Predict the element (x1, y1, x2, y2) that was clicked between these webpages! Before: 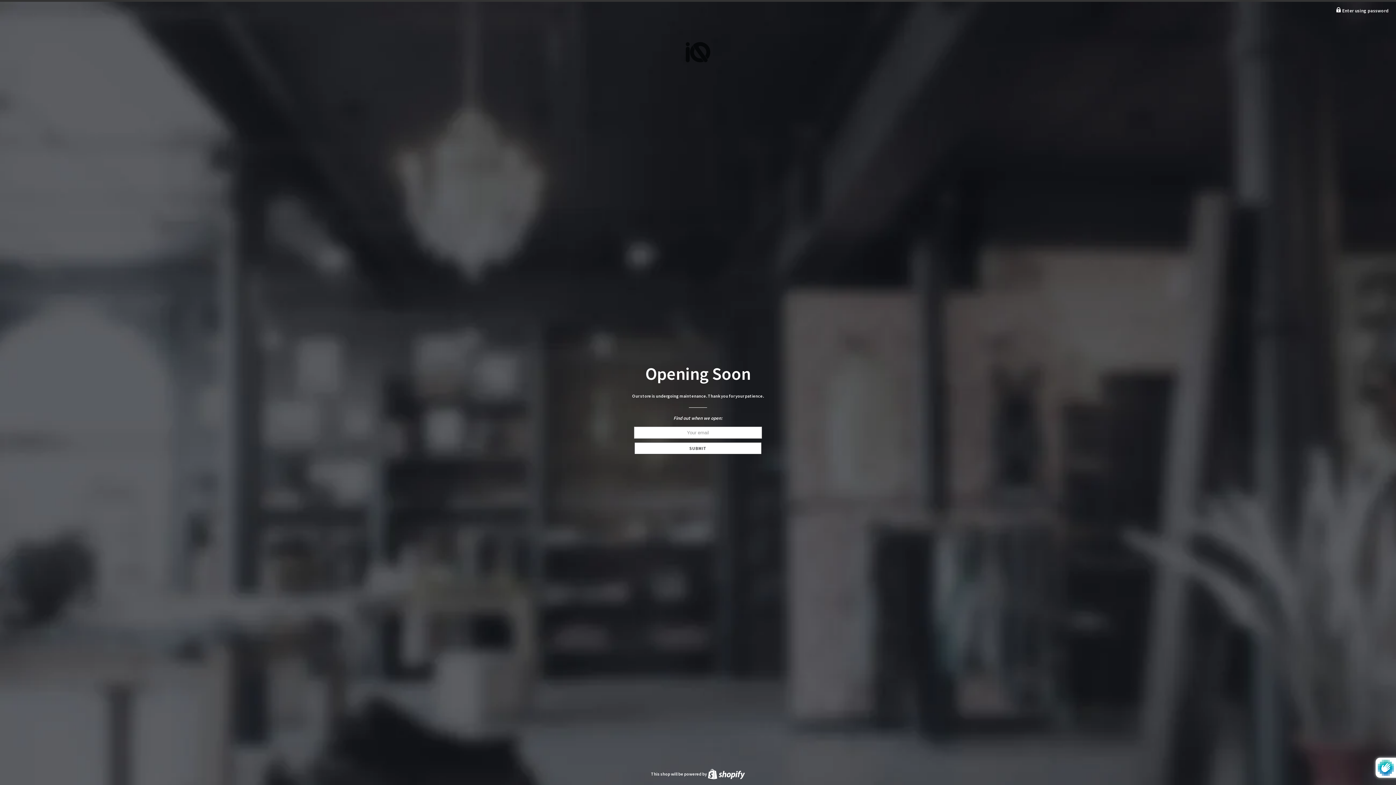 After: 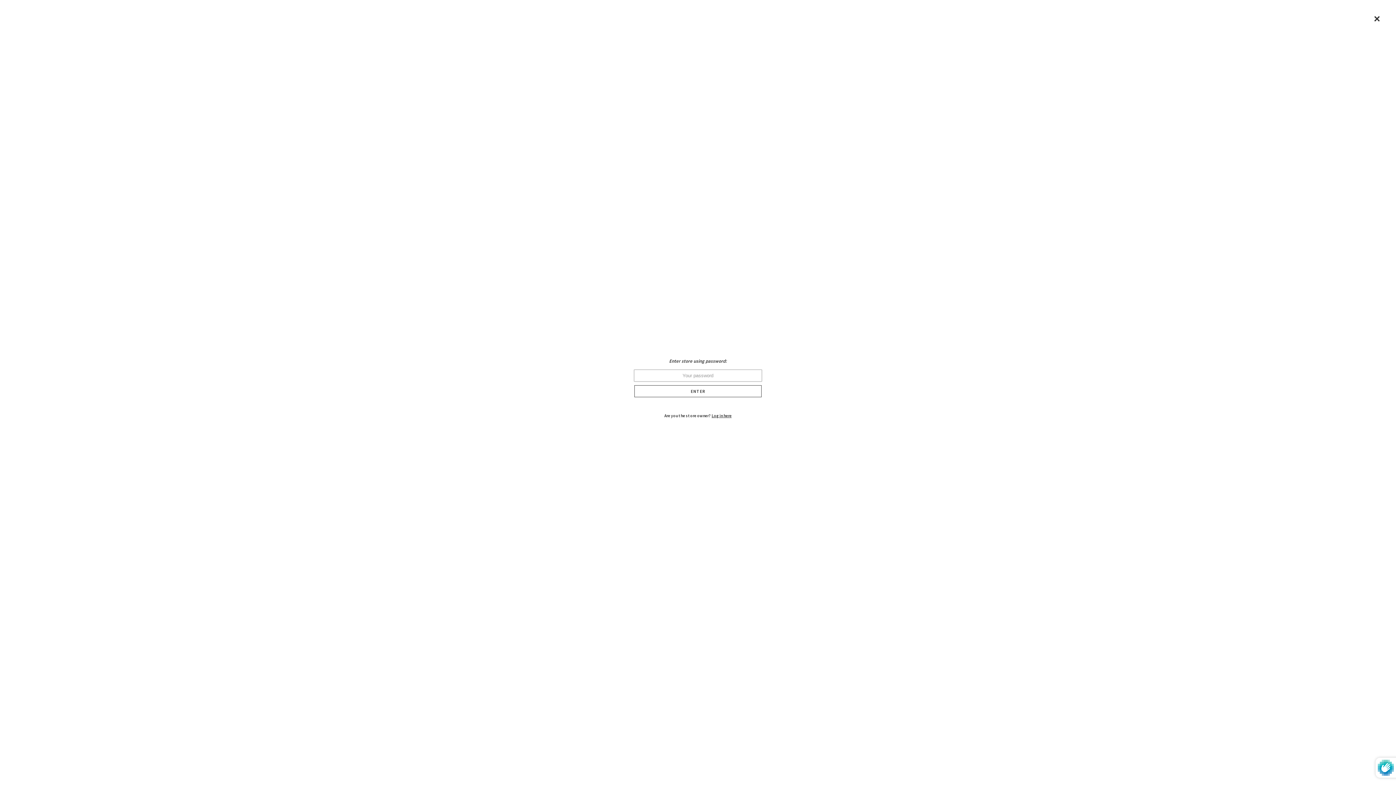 Action: label:  Enter using password bbox: (1336, 7, 1389, 14)